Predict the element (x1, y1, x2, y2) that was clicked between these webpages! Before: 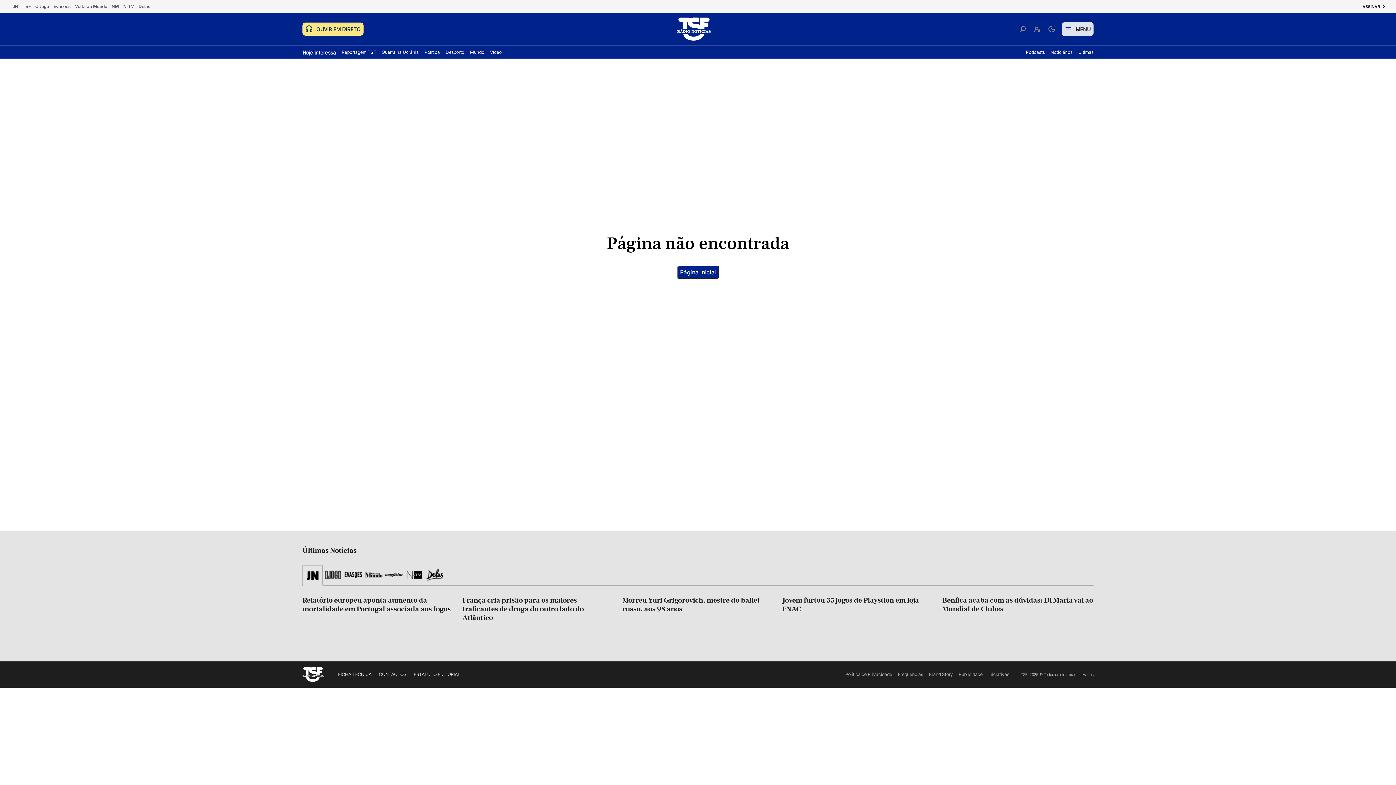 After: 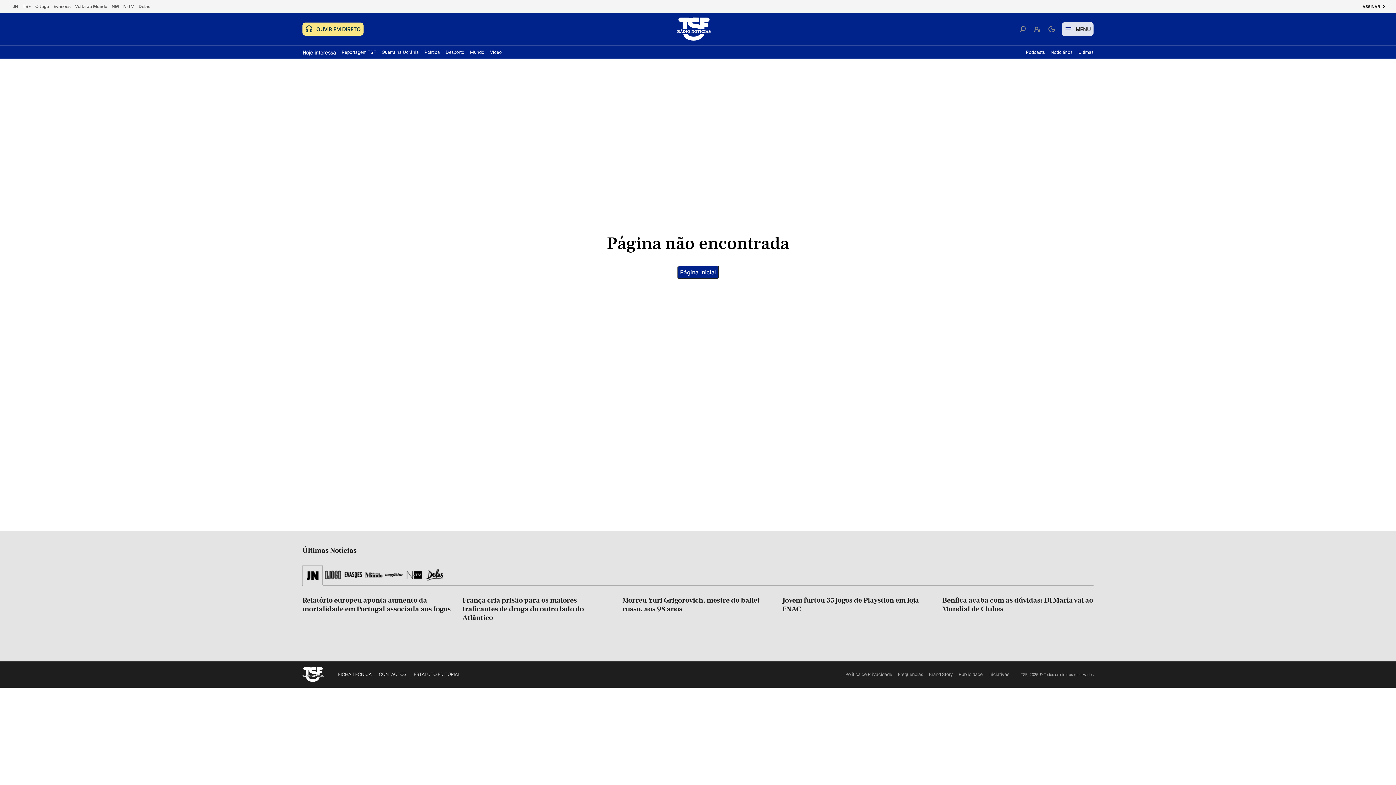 Action: bbox: (123, 3, 134, 9) label: N-TV